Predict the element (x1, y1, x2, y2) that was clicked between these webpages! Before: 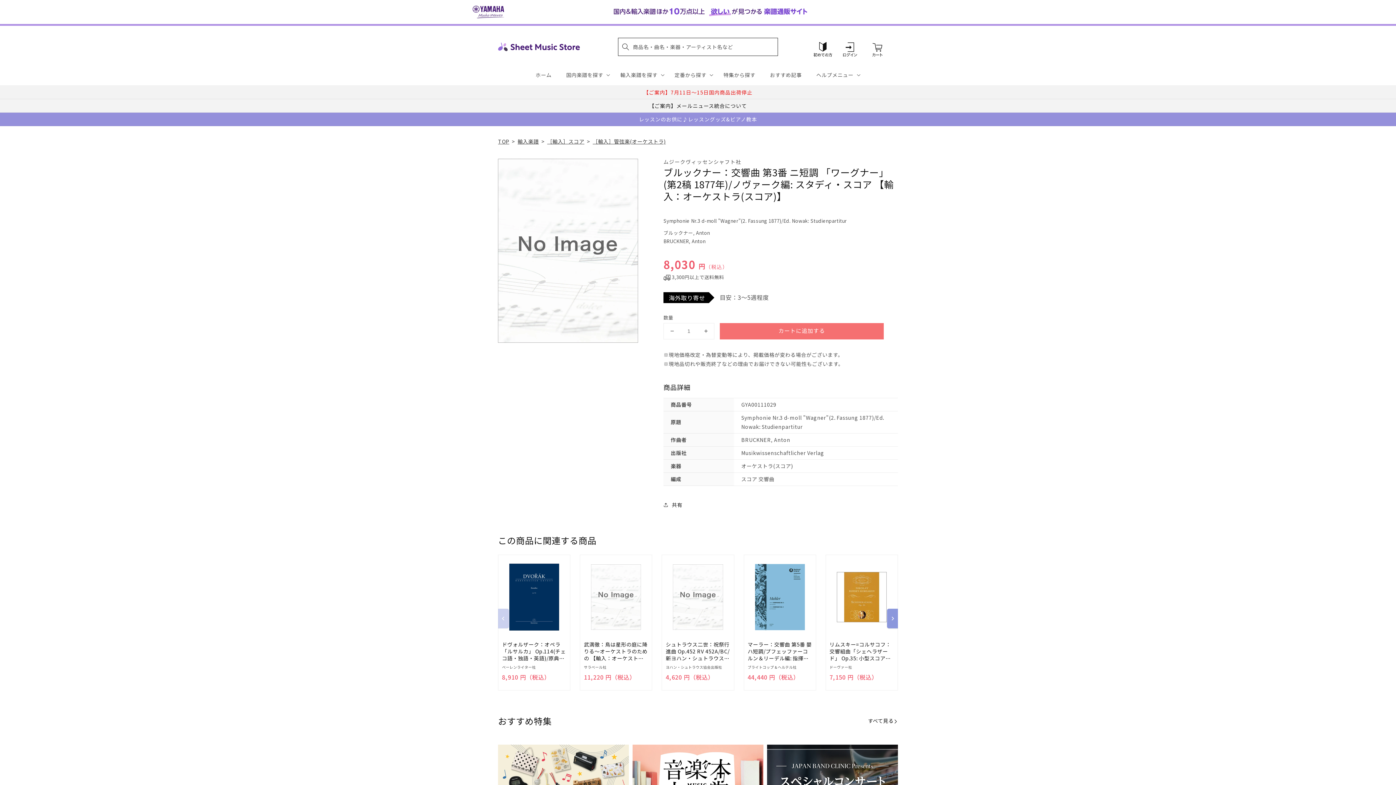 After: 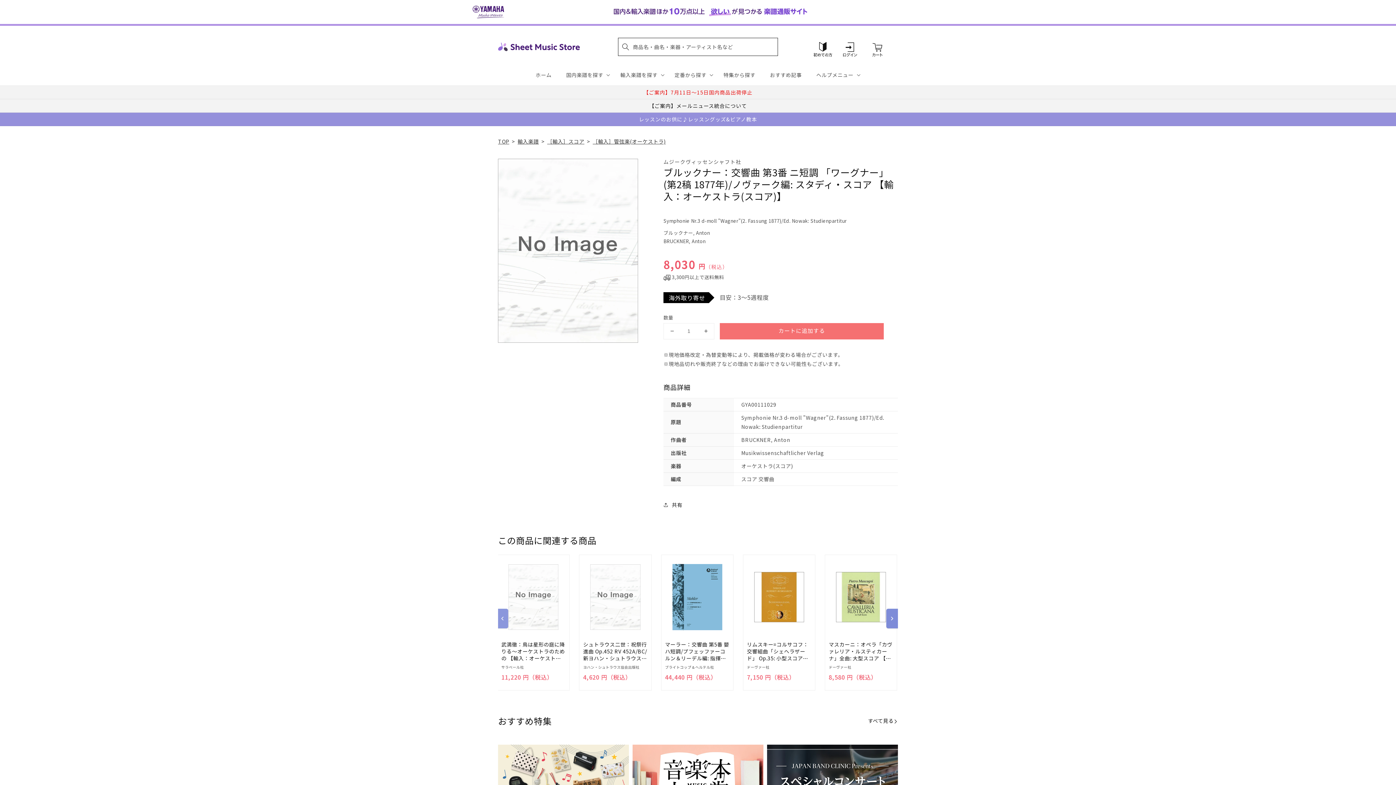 Action: bbox: (887, 609, 898, 628)